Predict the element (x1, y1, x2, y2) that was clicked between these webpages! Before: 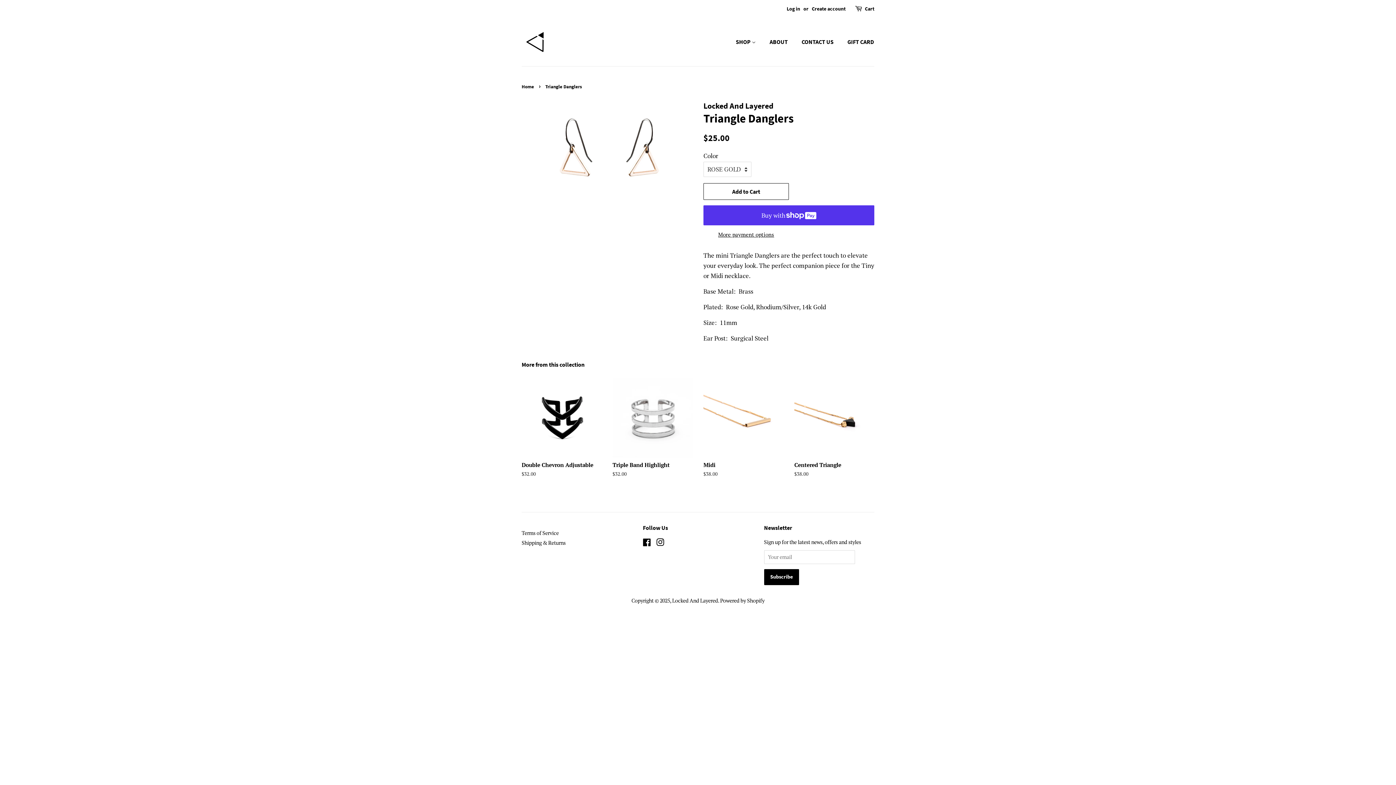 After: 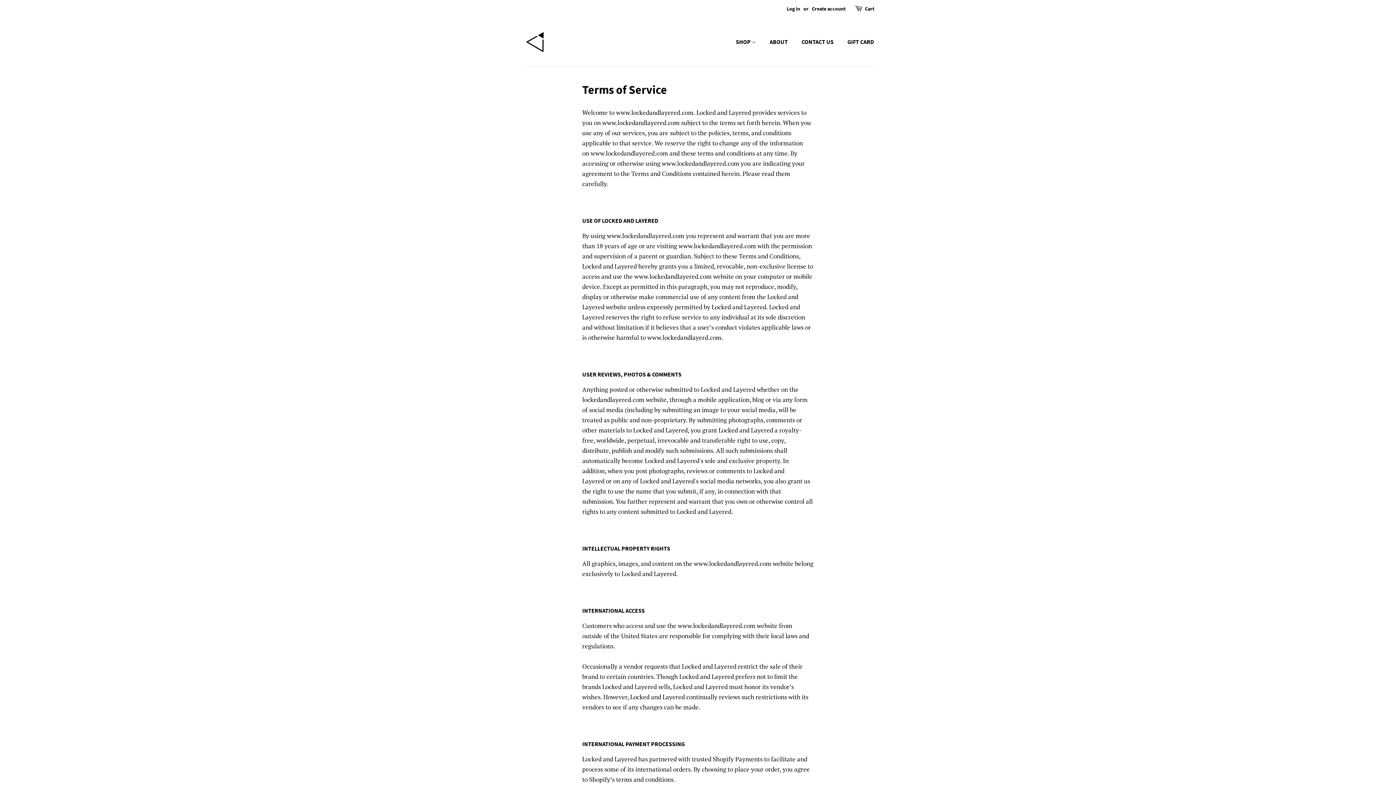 Action: label: Terms of Service bbox: (521, 529, 558, 536)